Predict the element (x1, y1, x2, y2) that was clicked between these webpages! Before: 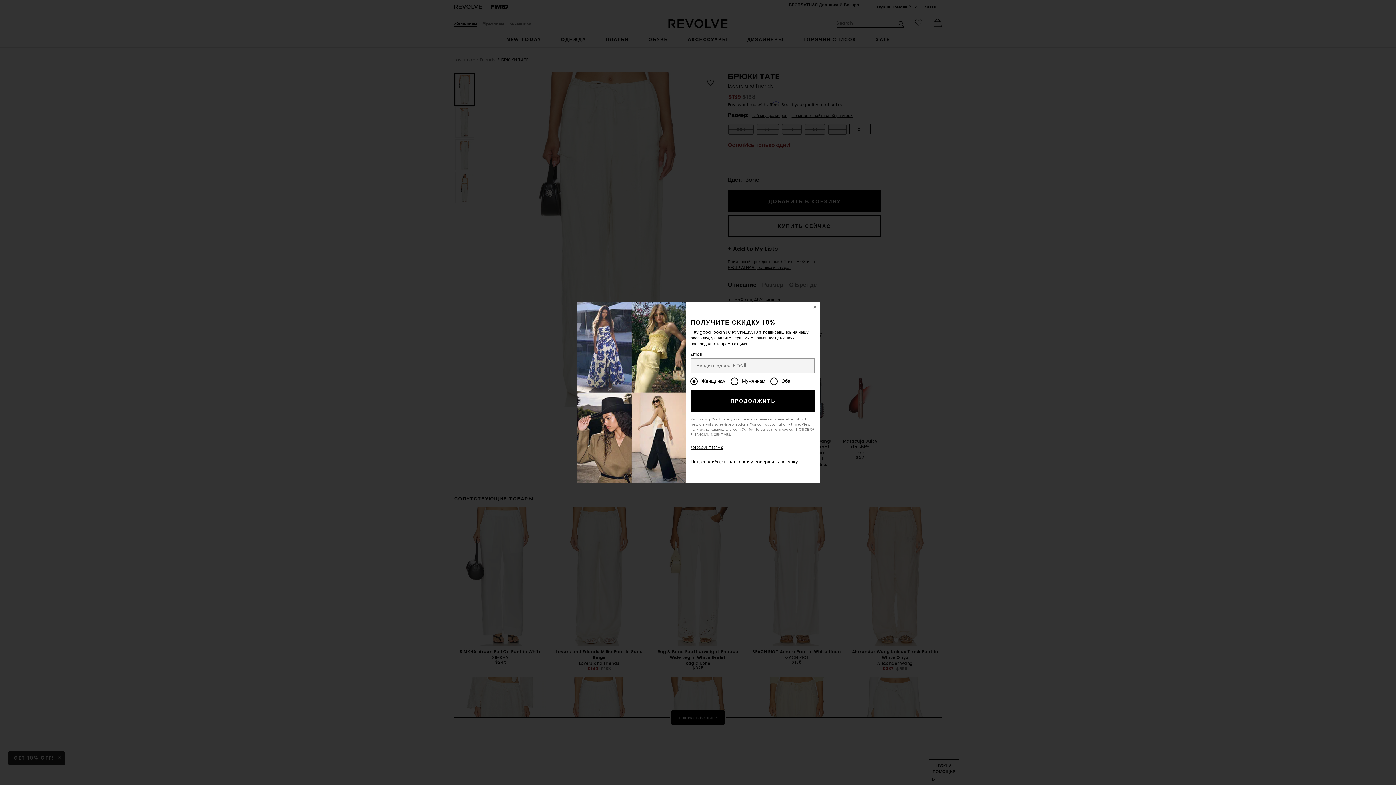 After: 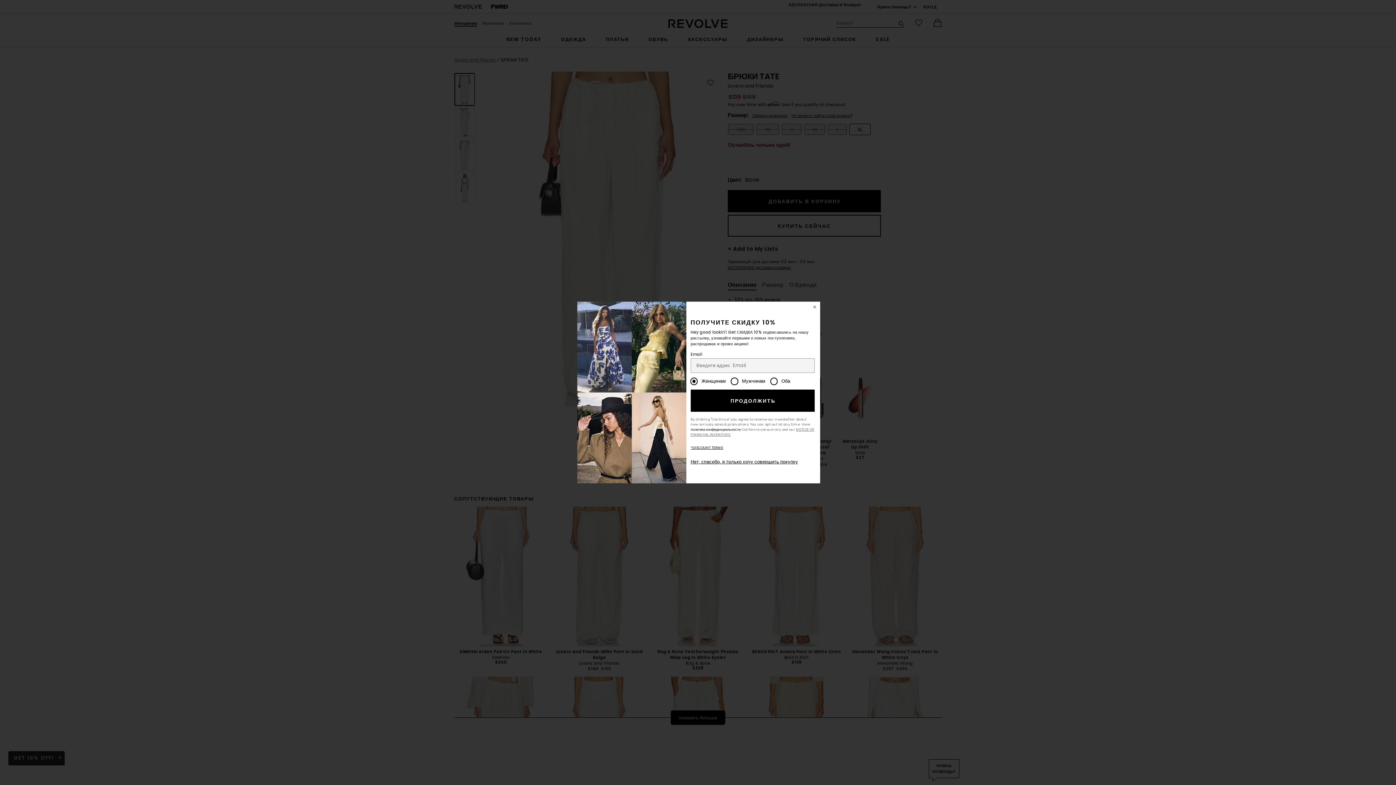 Action: bbox: (690, 427, 740, 432) label: политика конфиденциальности